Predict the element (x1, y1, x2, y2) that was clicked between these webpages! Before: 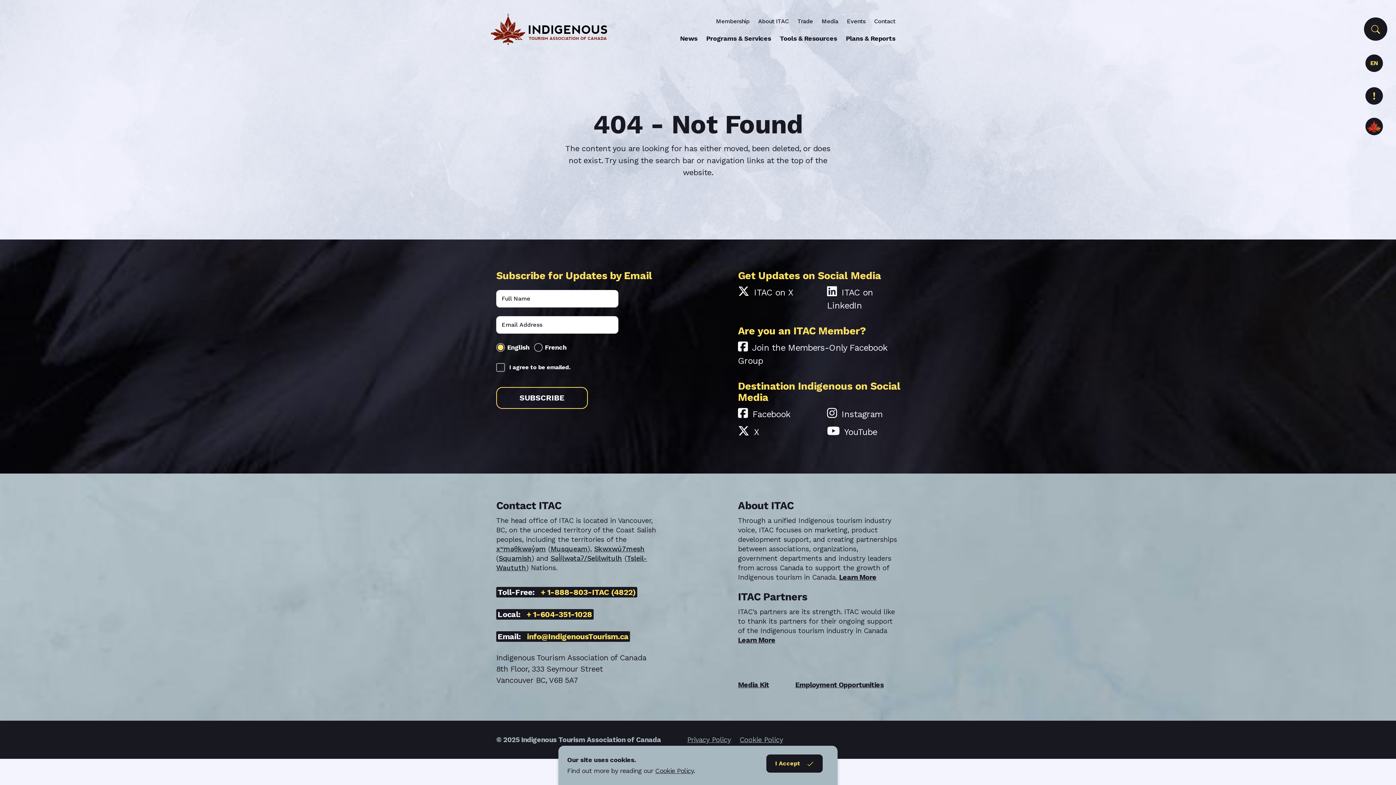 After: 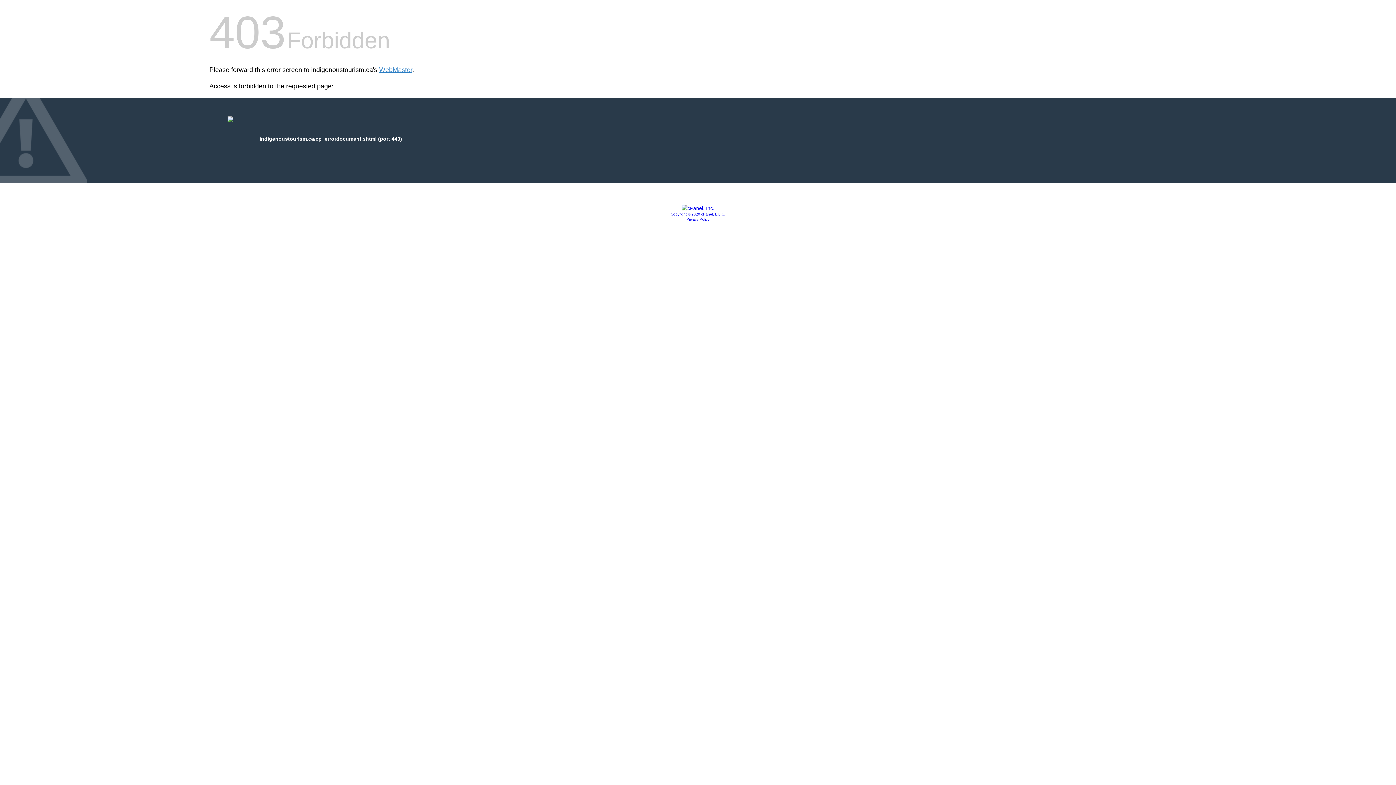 Action: bbox: (655, 767, 693, 774) label: Cookie Policy